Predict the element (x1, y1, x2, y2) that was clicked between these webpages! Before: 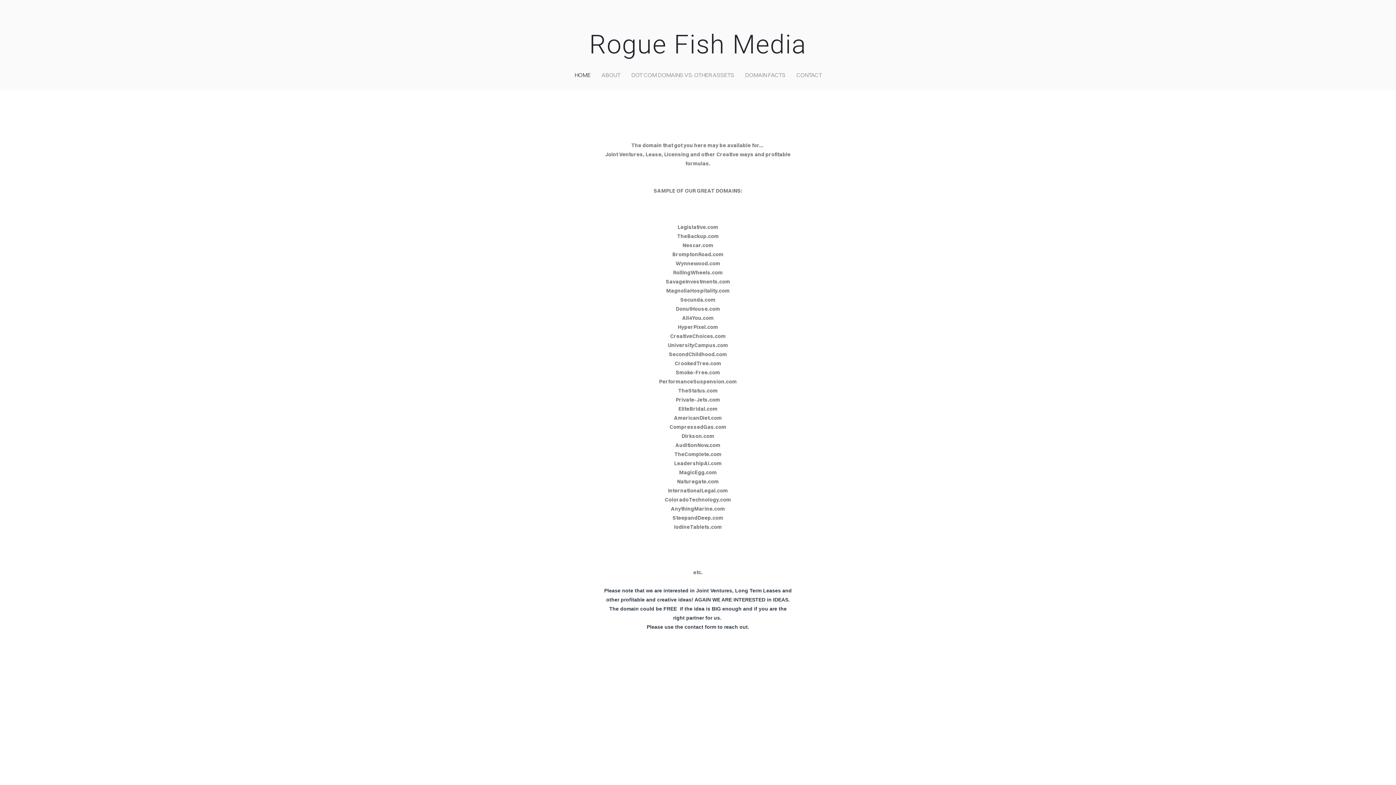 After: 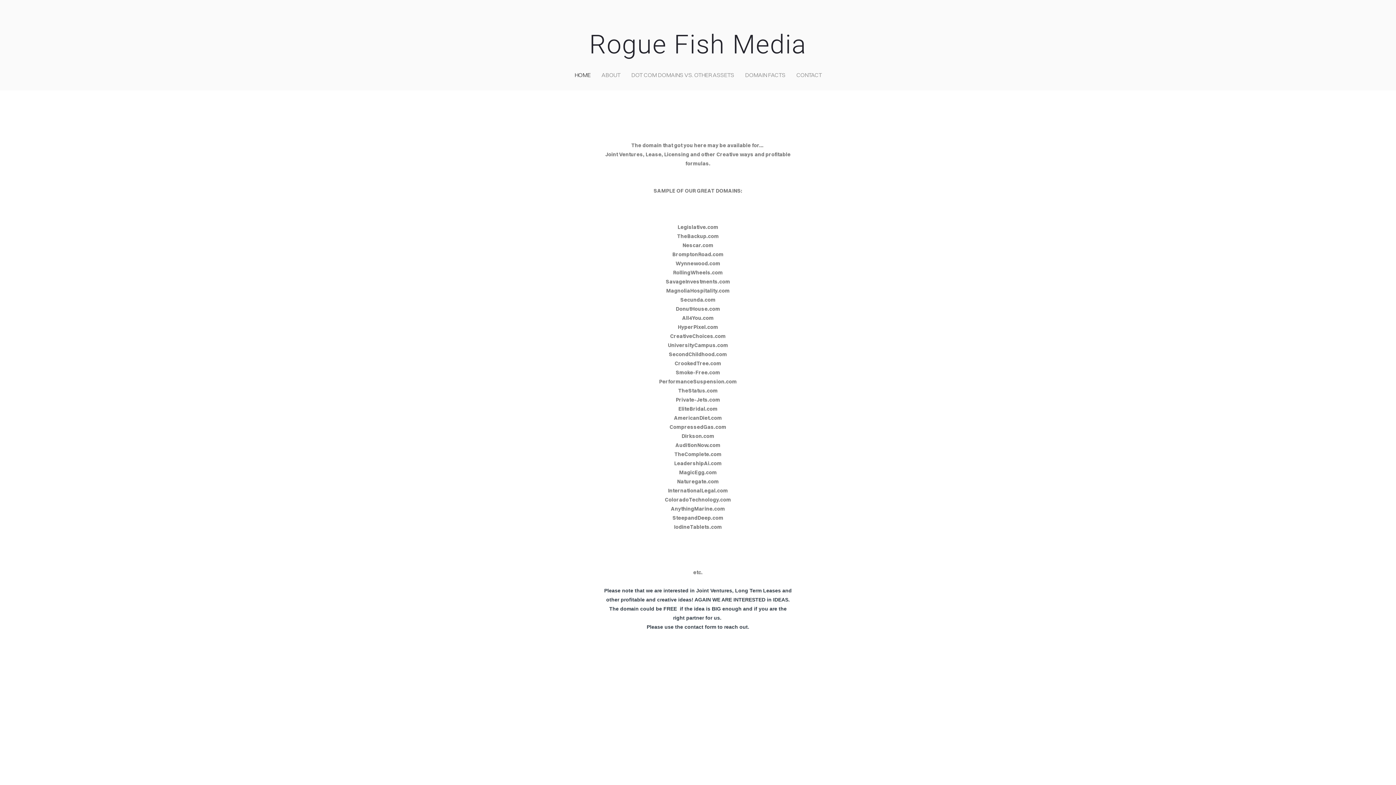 Action: bbox: (571, 68, 593, 81) label: HOME